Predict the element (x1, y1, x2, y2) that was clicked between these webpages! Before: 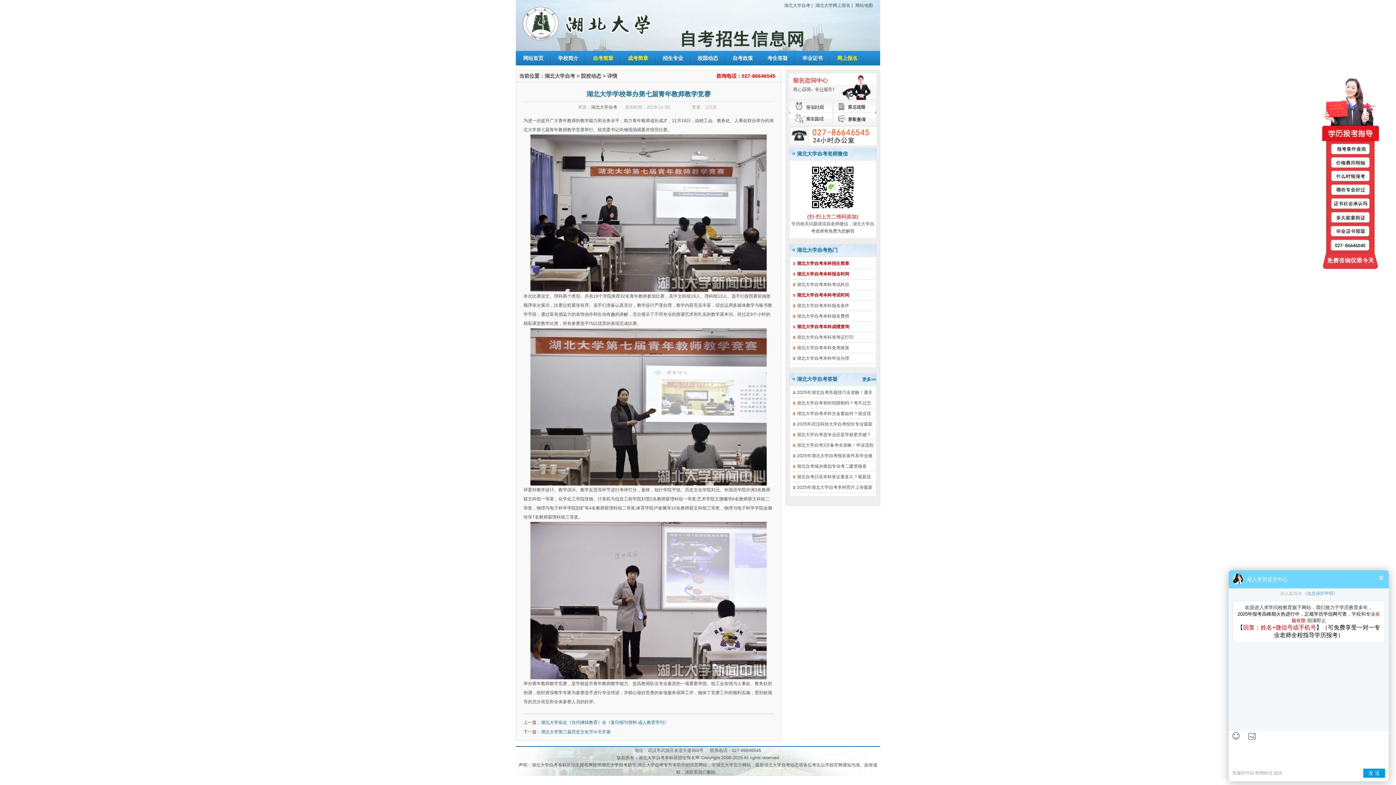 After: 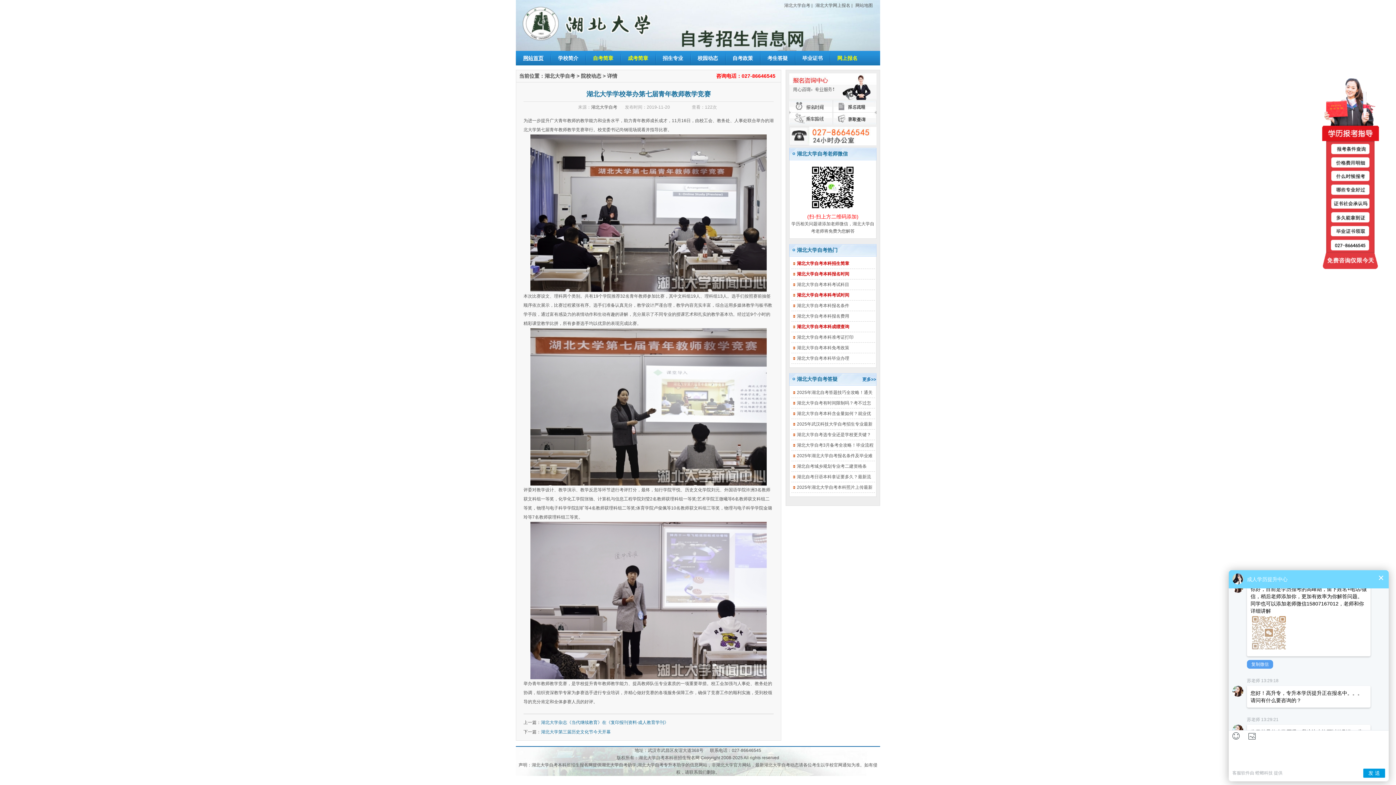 Action: label: 网站首页 bbox: (516, 50, 550, 65)